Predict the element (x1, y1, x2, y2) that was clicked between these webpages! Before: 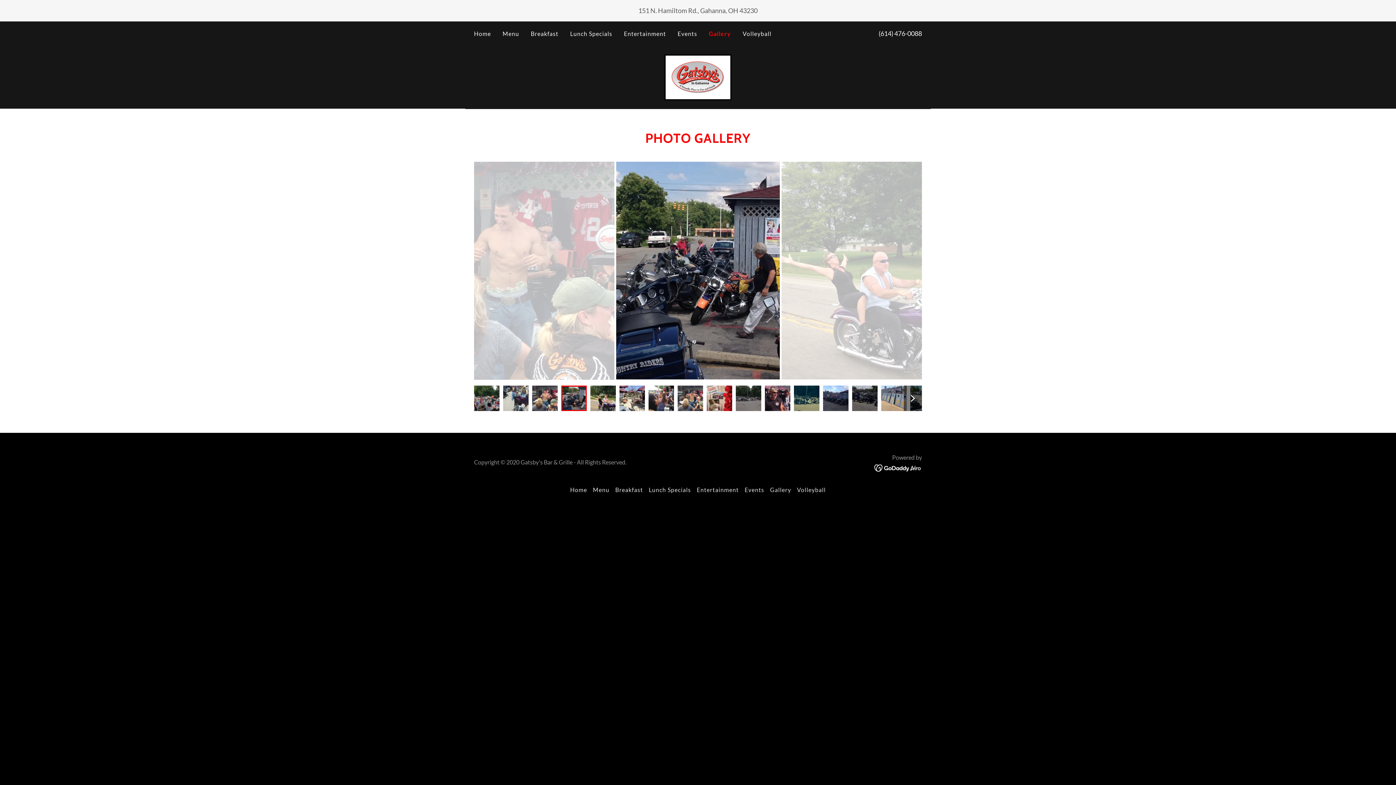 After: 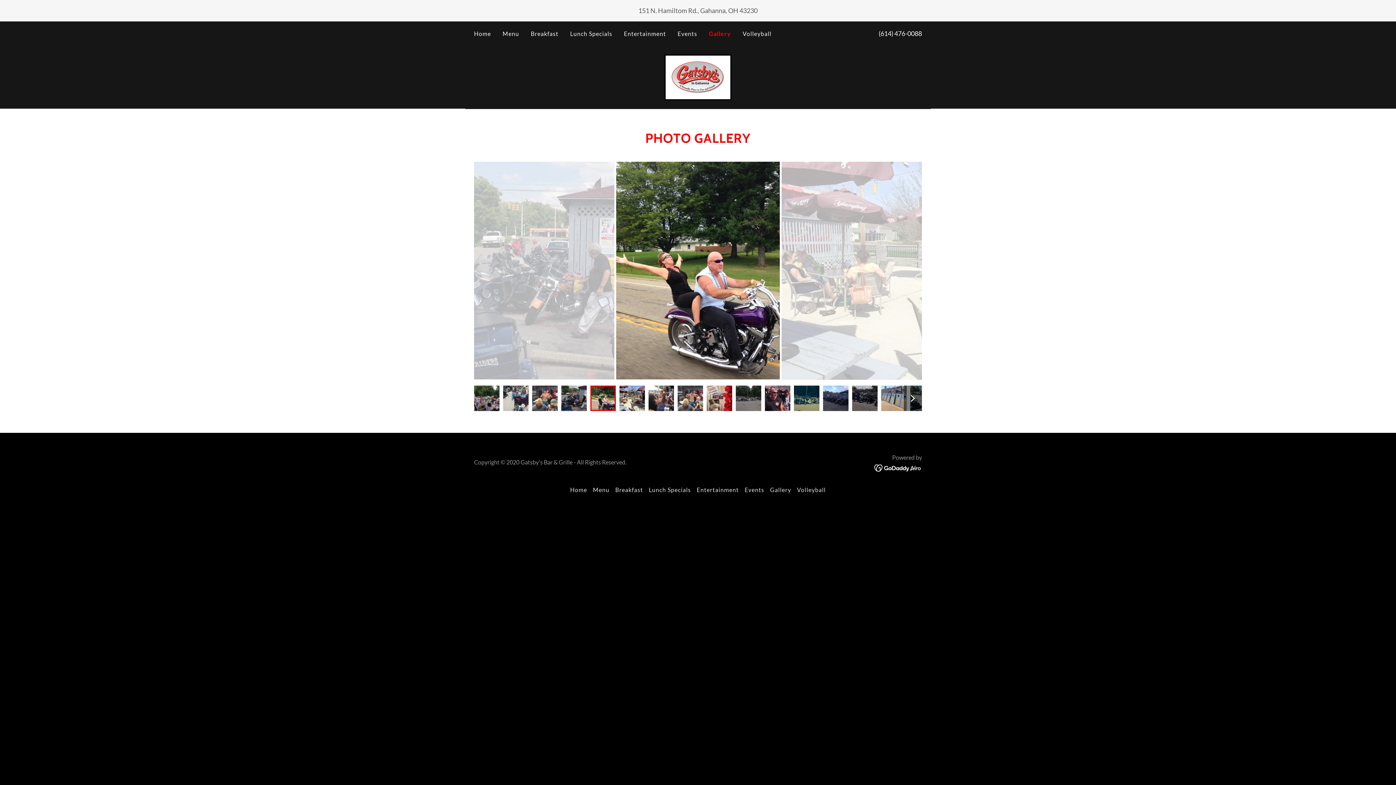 Action: bbox: (767, 483, 794, 496) label: Gallery